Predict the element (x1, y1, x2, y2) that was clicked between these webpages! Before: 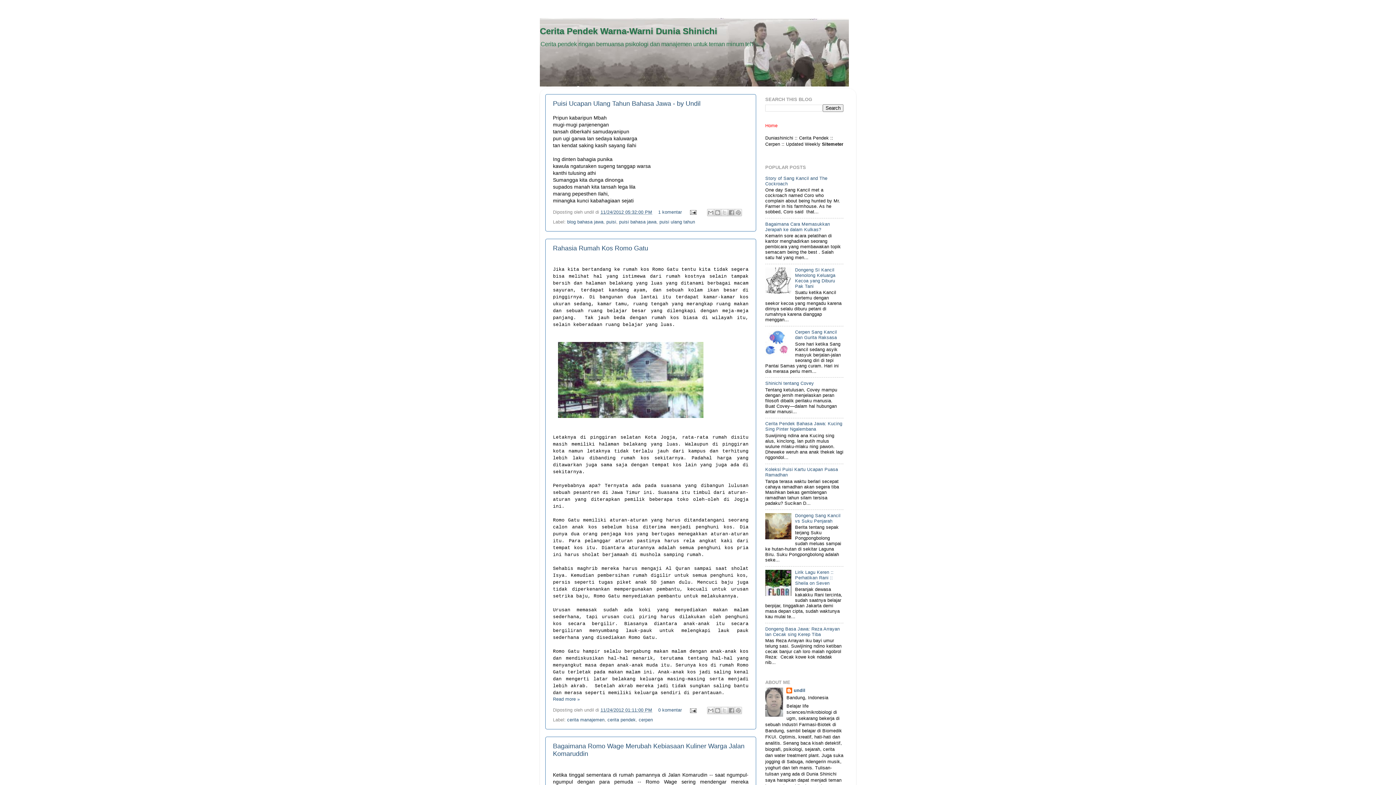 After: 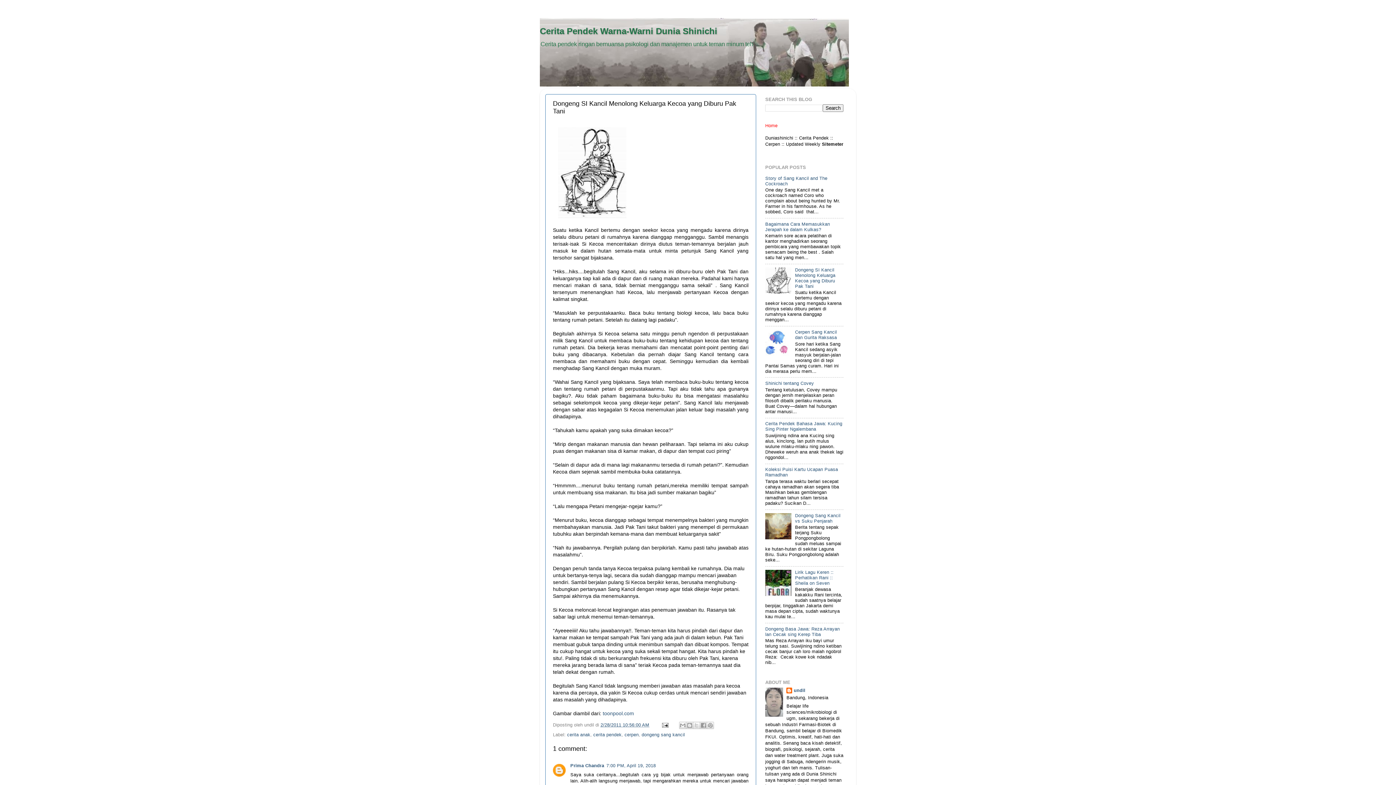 Action: bbox: (795, 267, 835, 289) label: Dongeng SI Kancil Menolong Keluarga Kecoa yang Diburu Pak Tani